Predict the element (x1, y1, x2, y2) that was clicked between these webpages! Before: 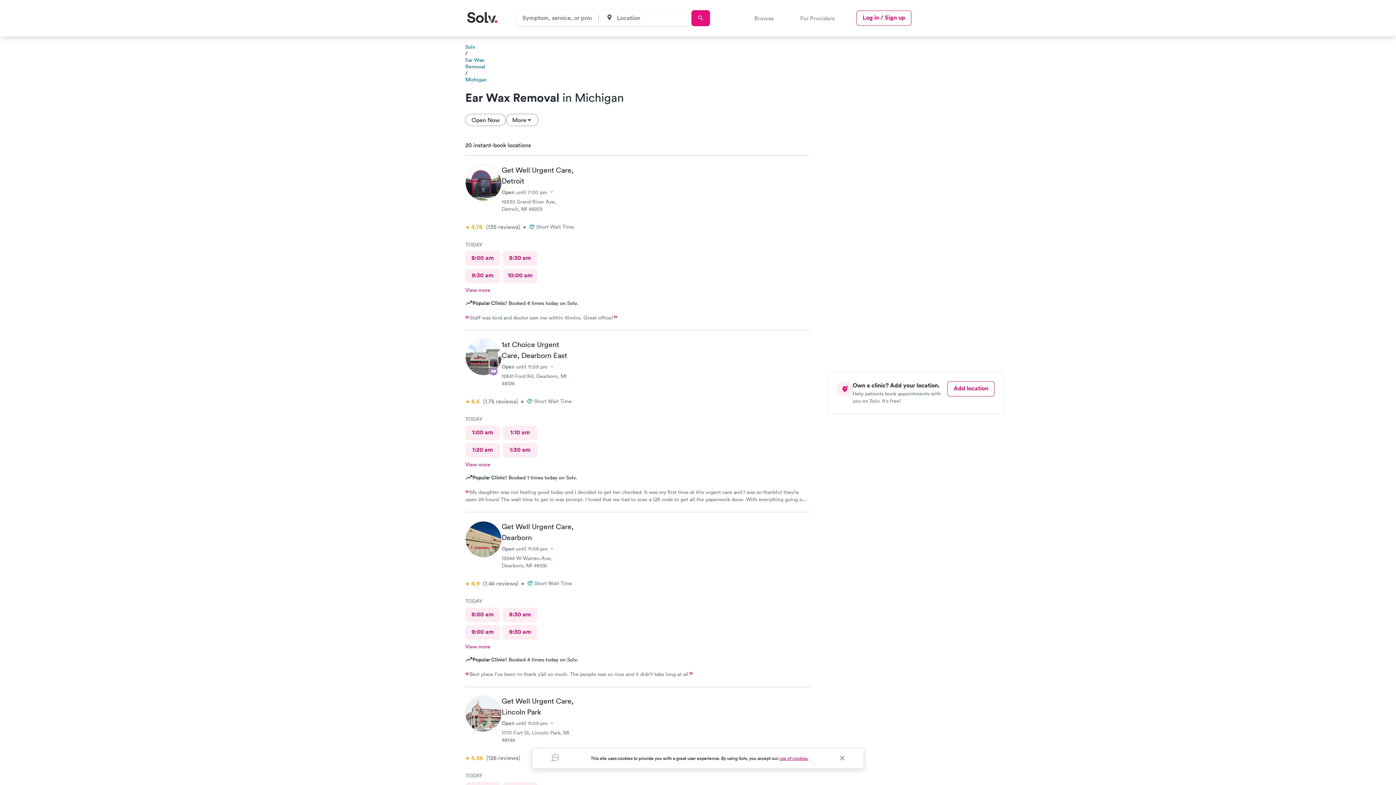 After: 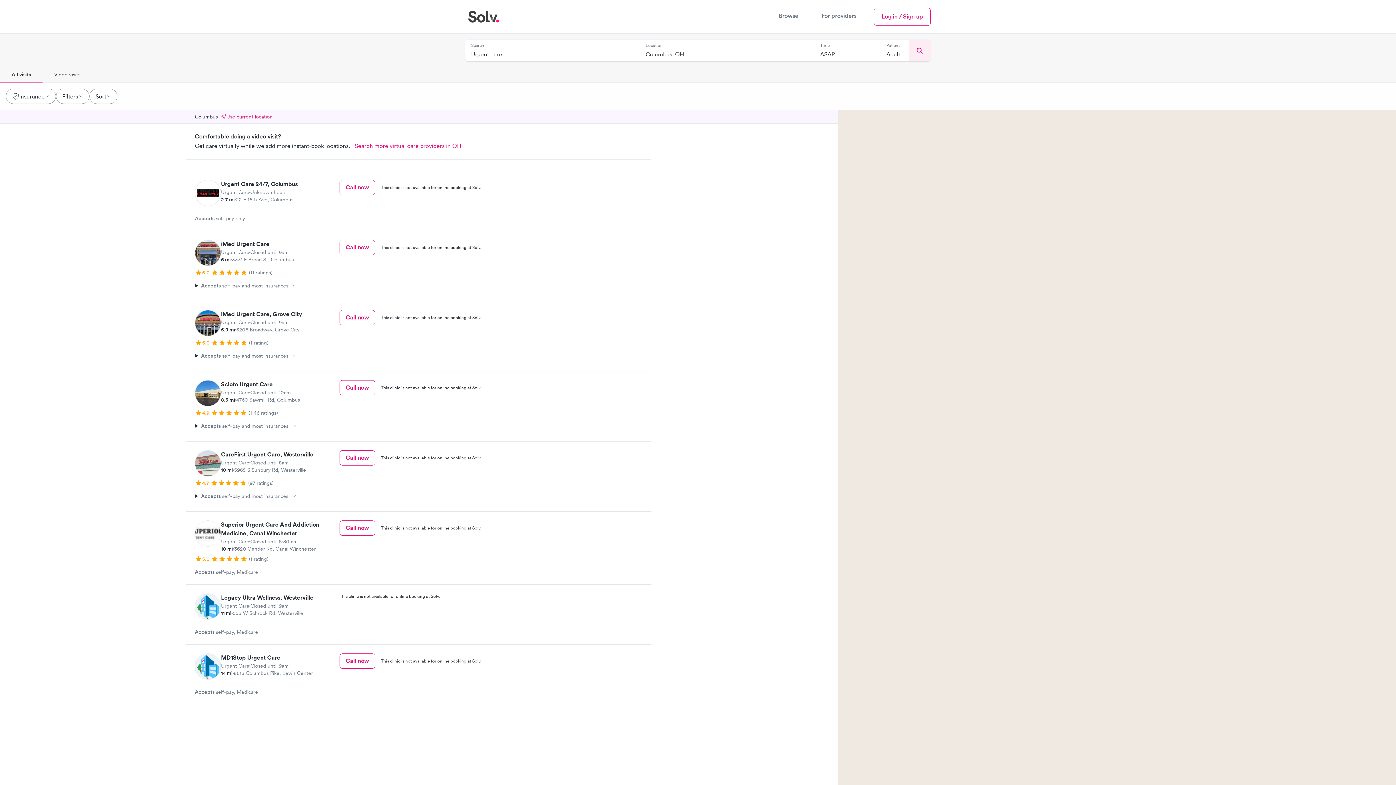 Action: bbox: (691, 10, 710, 26)